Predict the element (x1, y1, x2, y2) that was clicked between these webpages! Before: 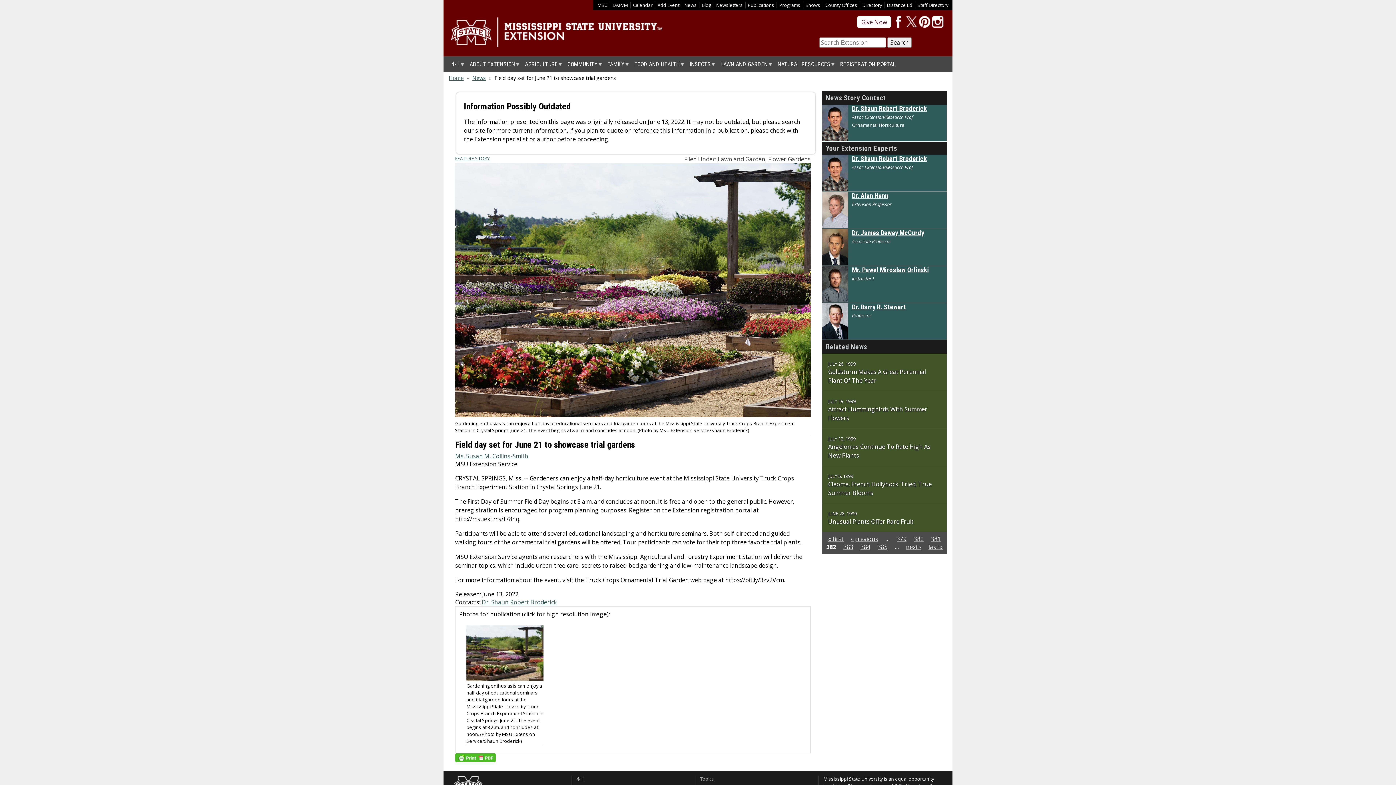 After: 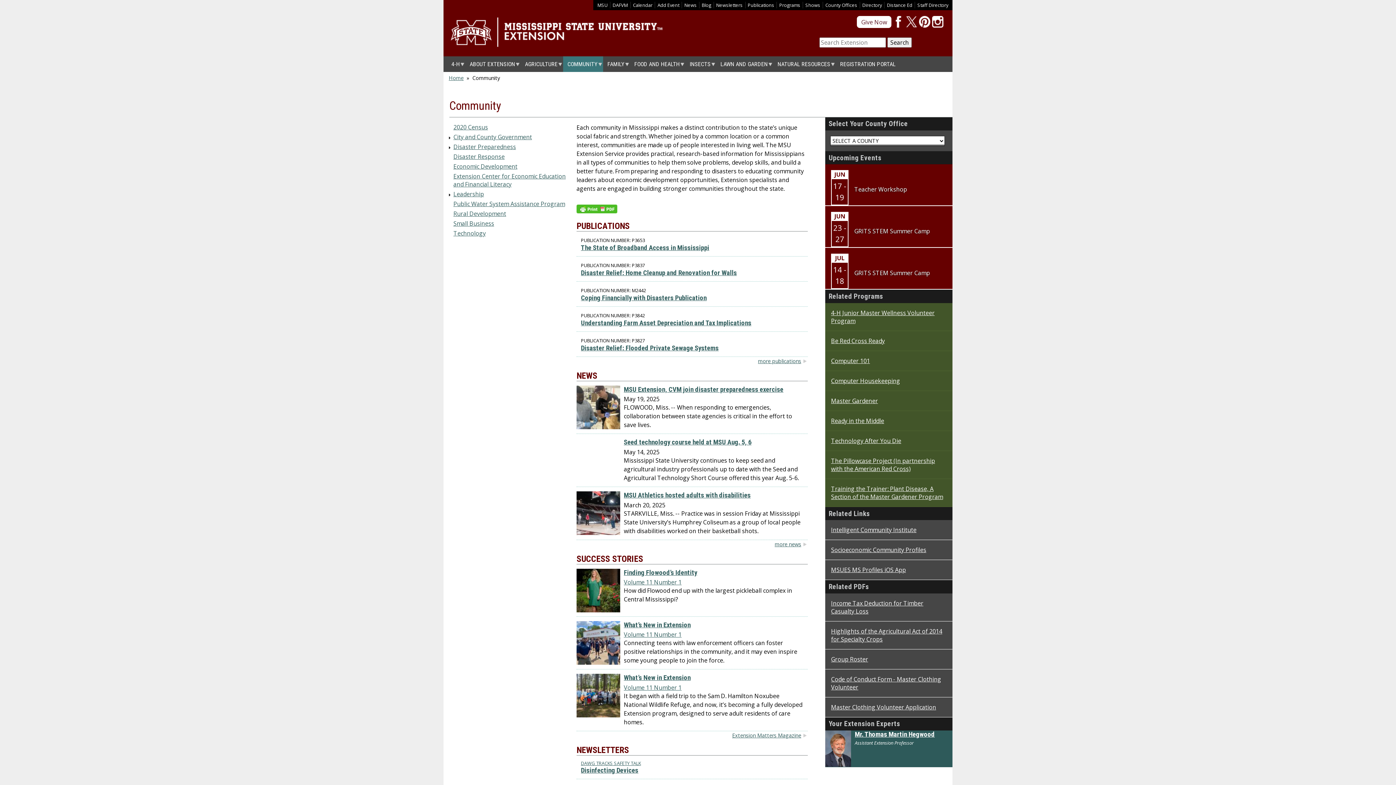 Action: label: COMMUNITY bbox: (563, 56, 603, 72)